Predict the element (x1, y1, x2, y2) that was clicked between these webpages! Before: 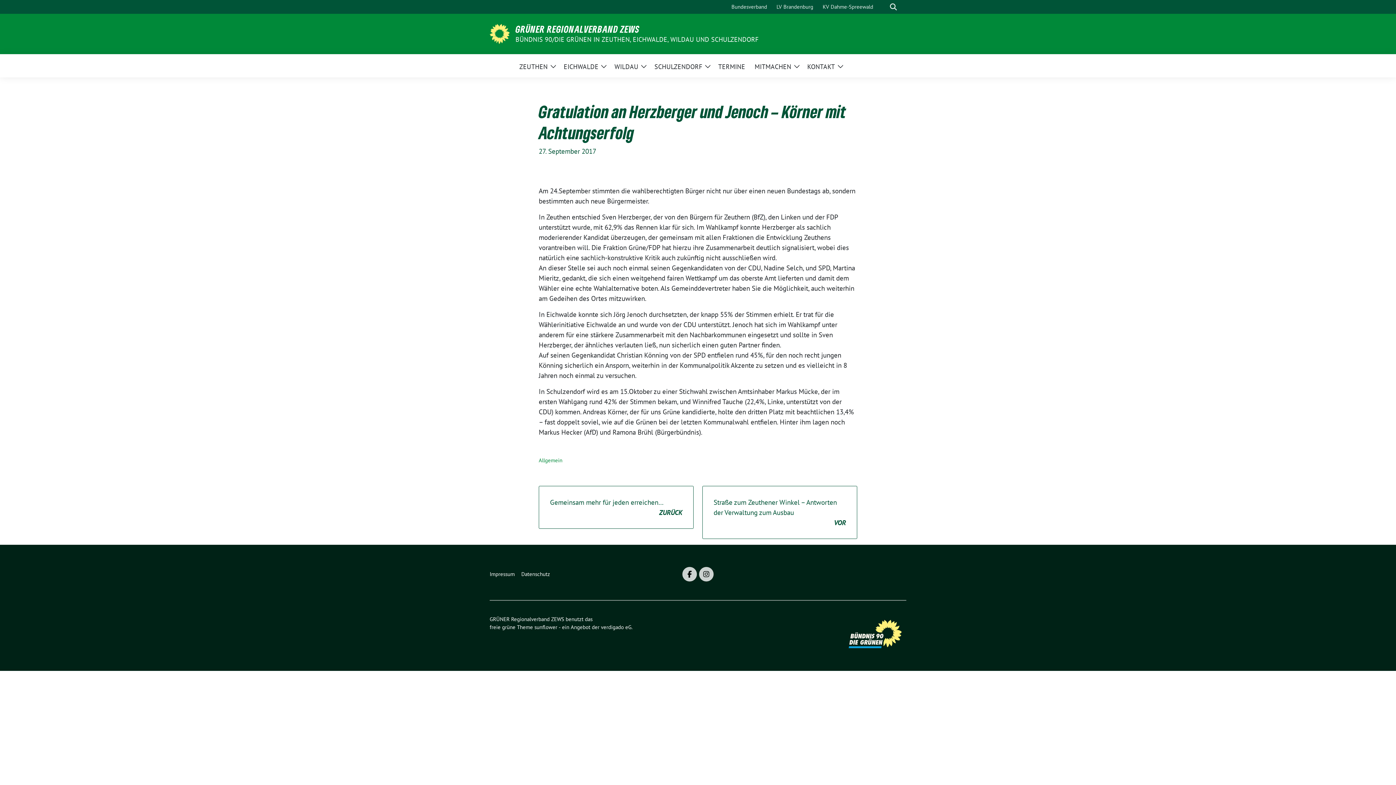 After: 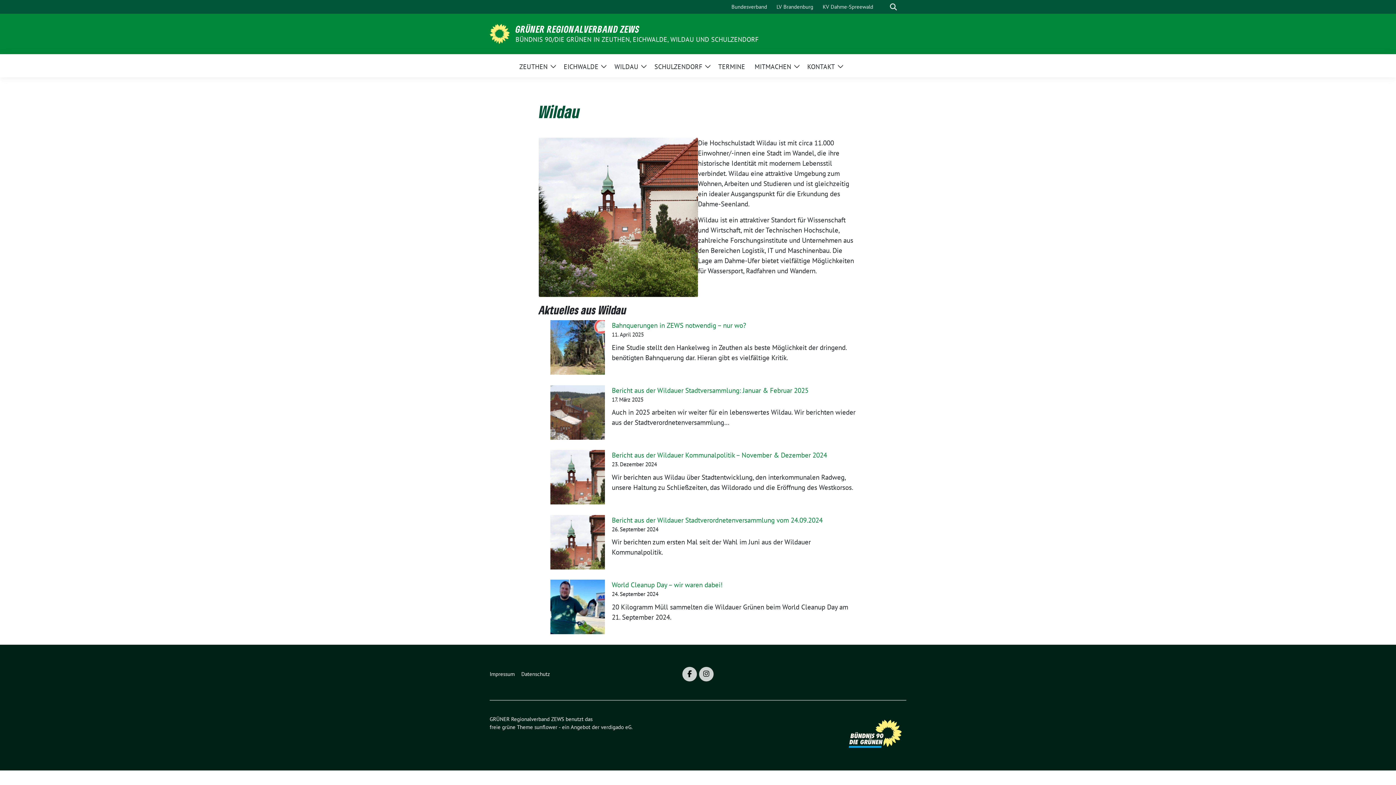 Action: label: WILDAU bbox: (614, 57, 638, 74)